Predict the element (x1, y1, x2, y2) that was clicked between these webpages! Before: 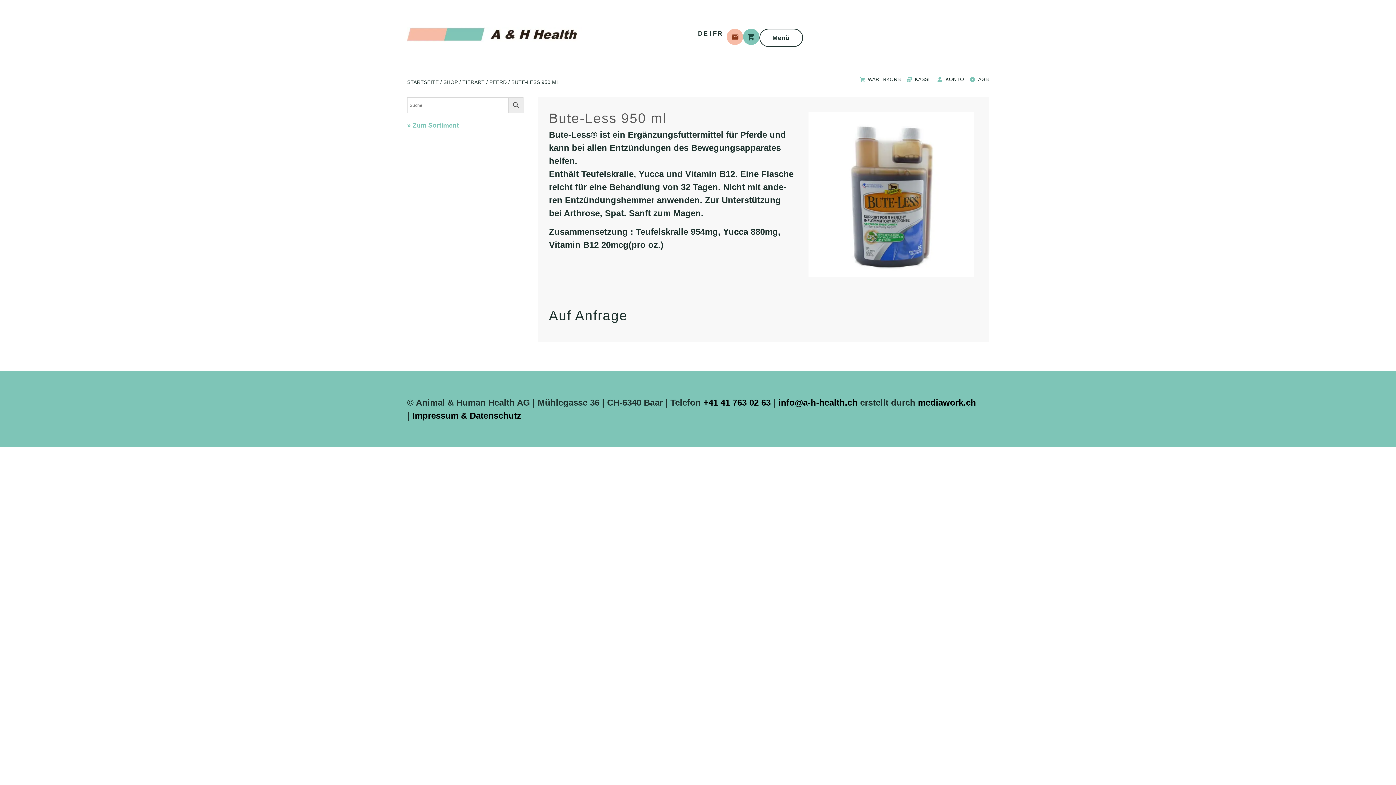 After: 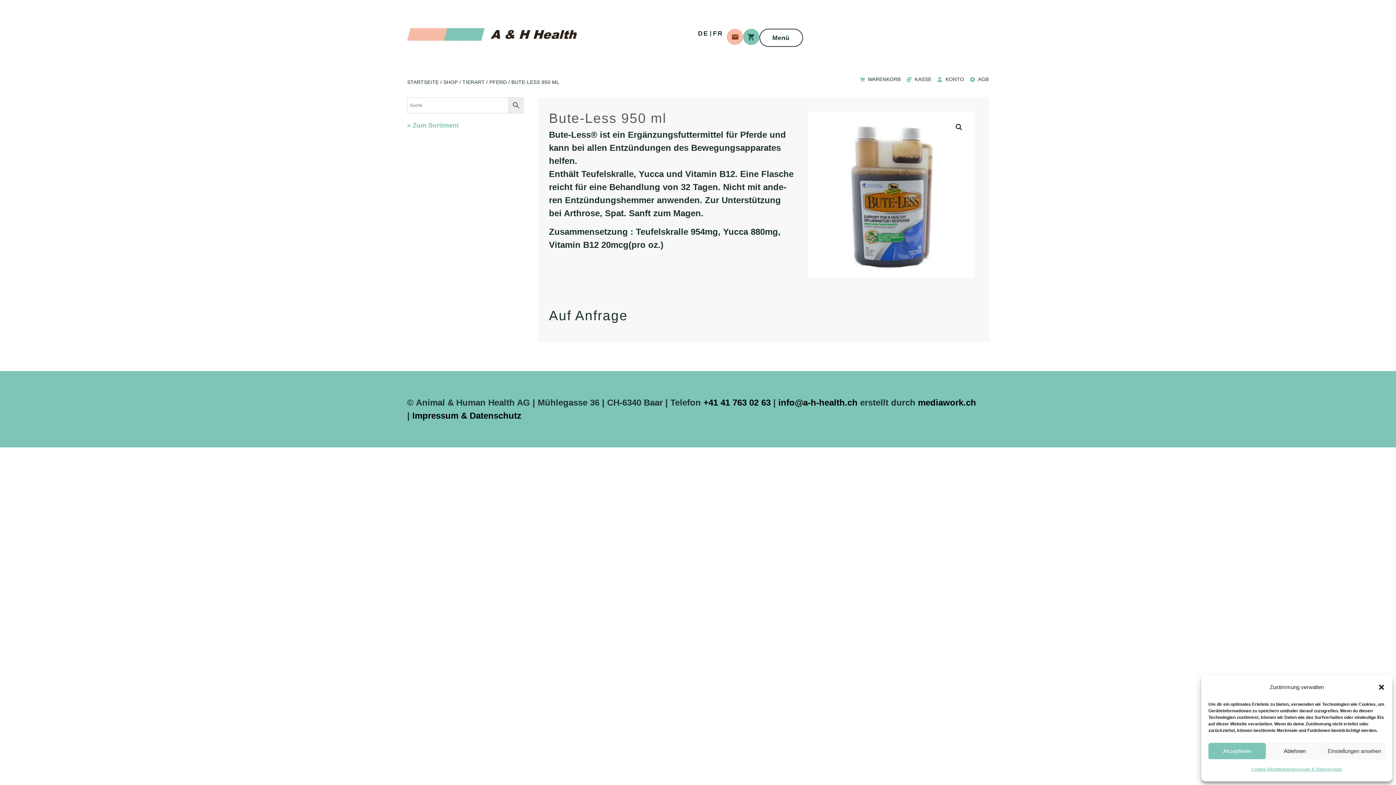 Action: bbox: (759, 28, 803, 46) label: Menü